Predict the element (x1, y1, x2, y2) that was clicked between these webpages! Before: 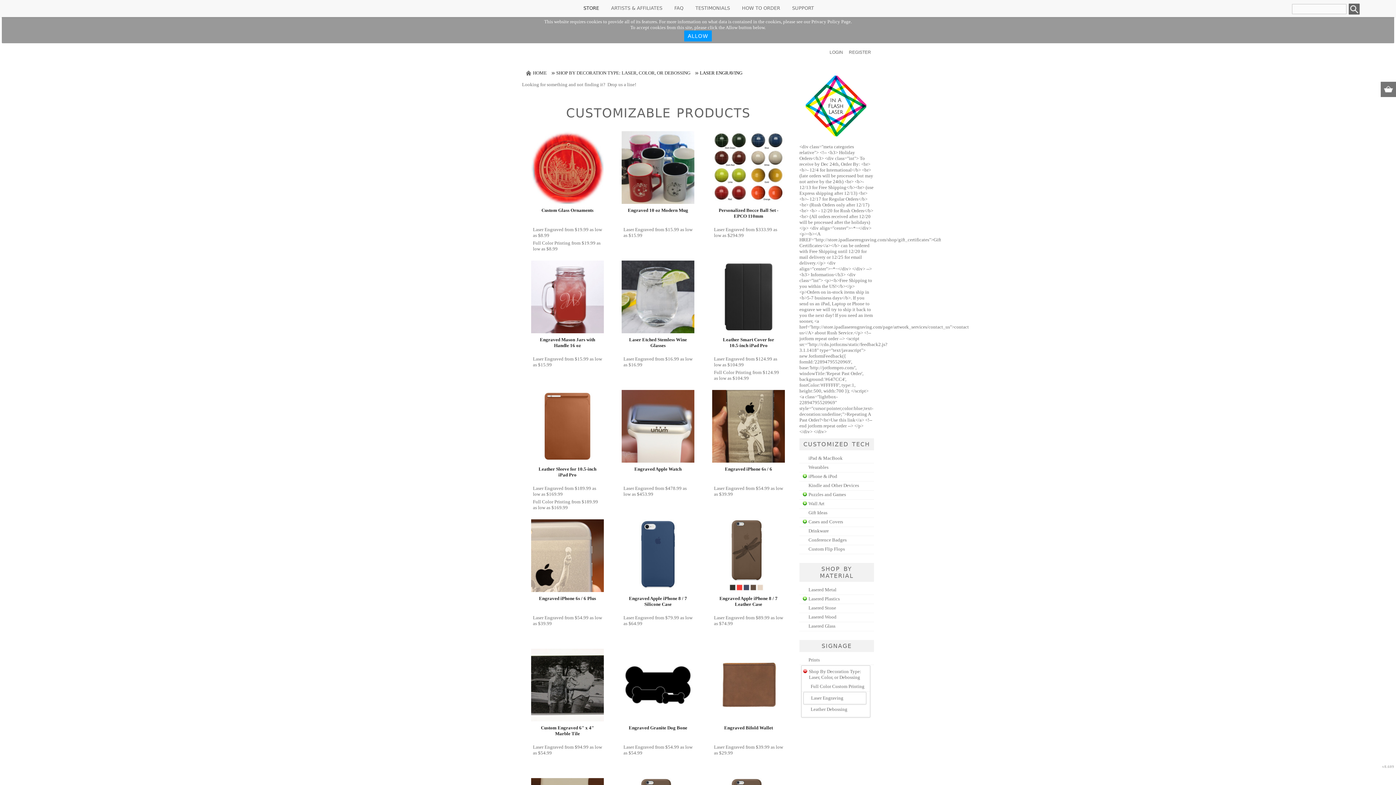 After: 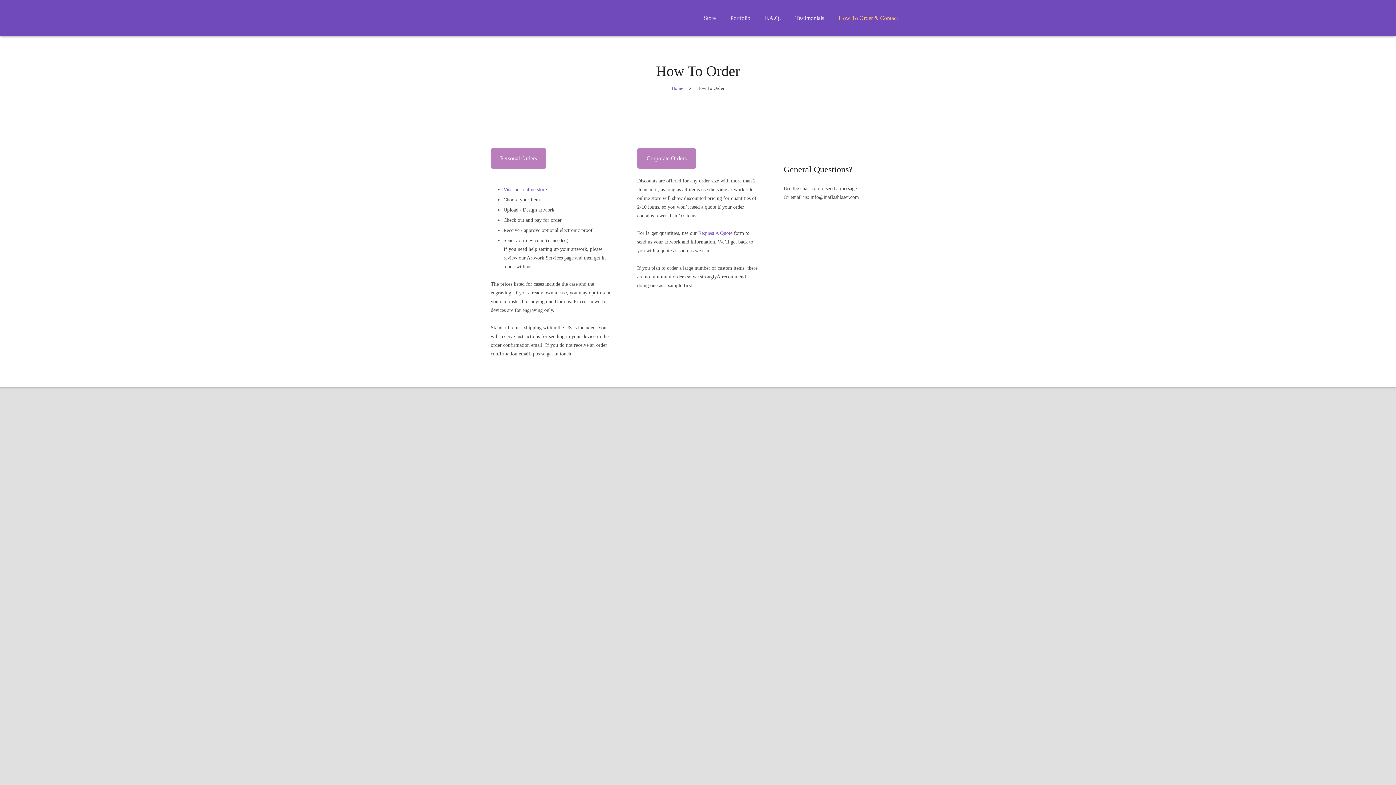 Action: label: HOW TO ORDER bbox: (736, 3, 785, 13)